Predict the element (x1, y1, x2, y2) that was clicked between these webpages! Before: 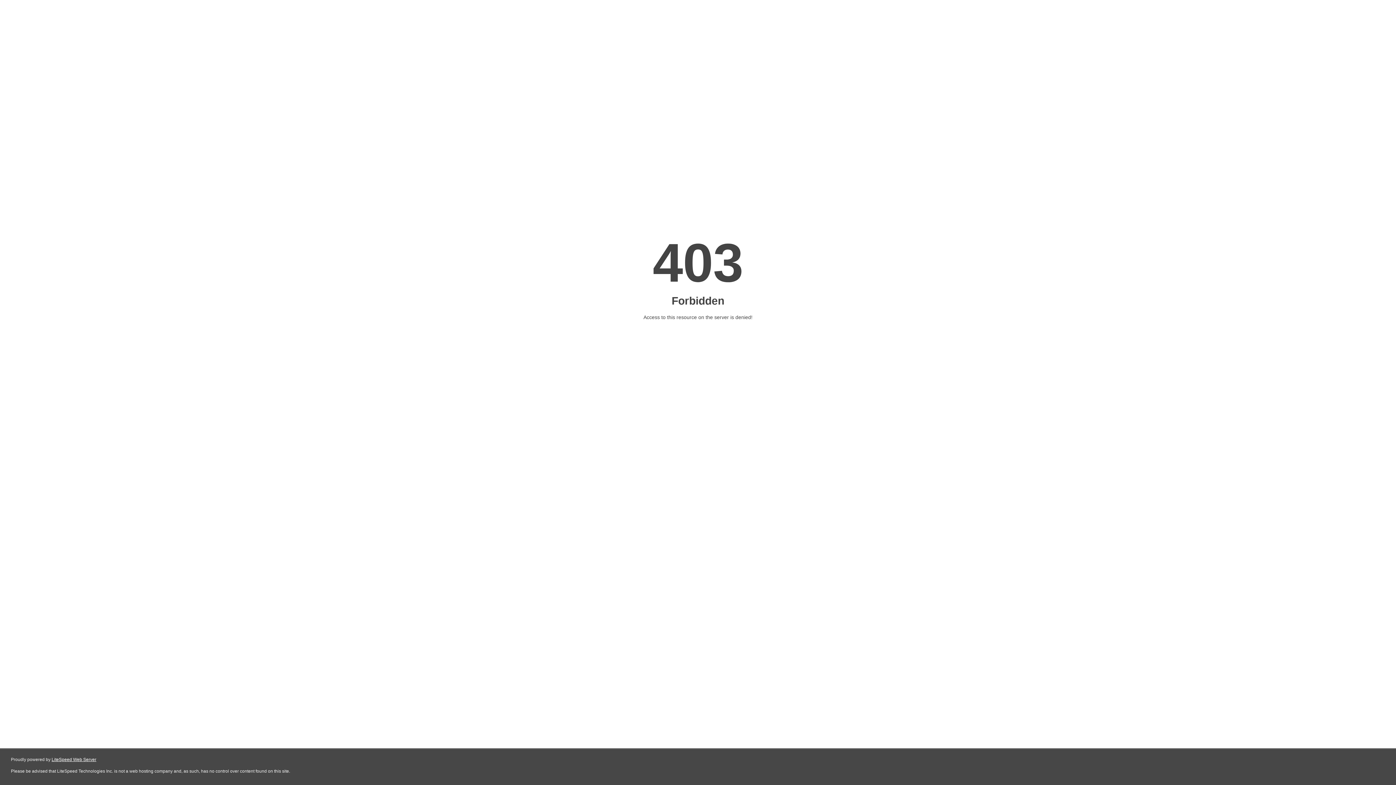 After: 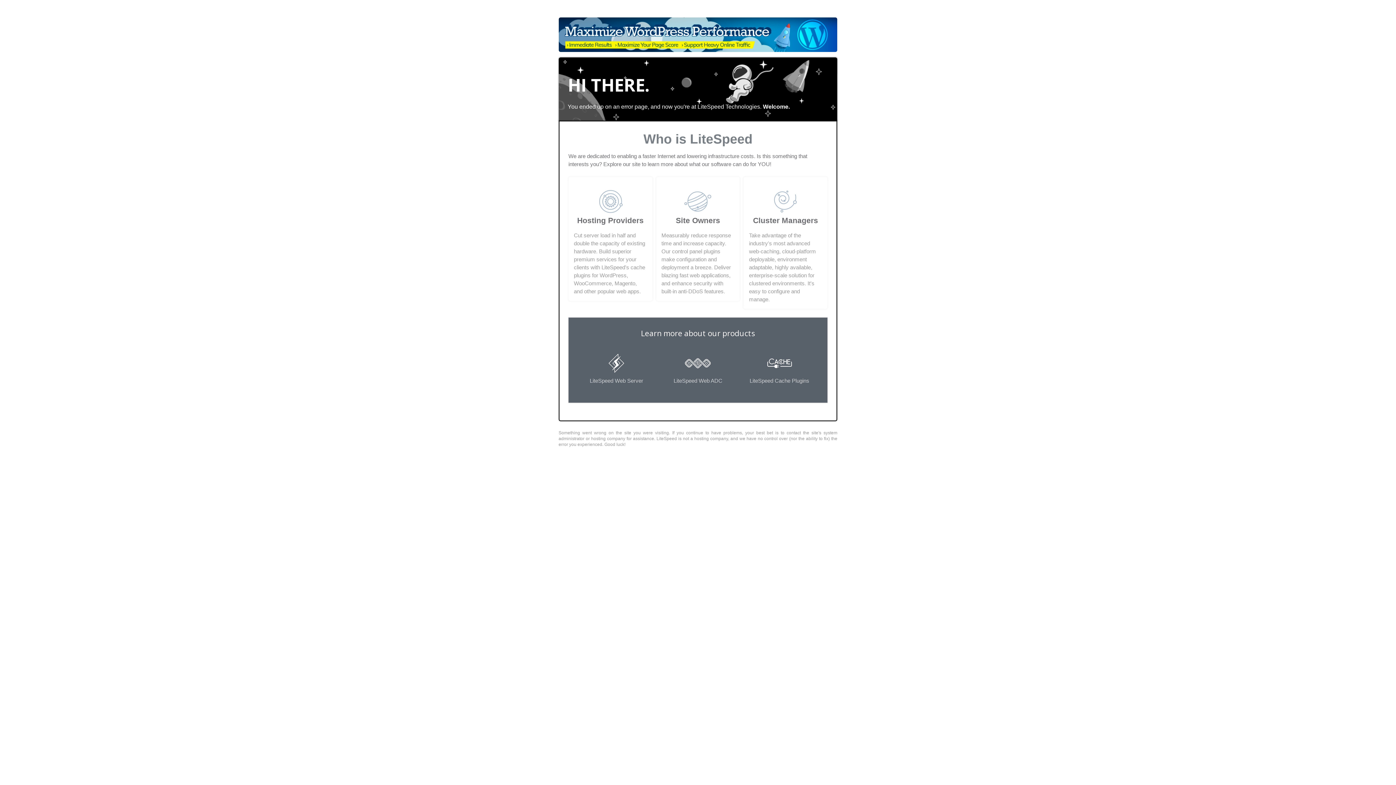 Action: label: LiteSpeed Web Server bbox: (51, 757, 96, 762)